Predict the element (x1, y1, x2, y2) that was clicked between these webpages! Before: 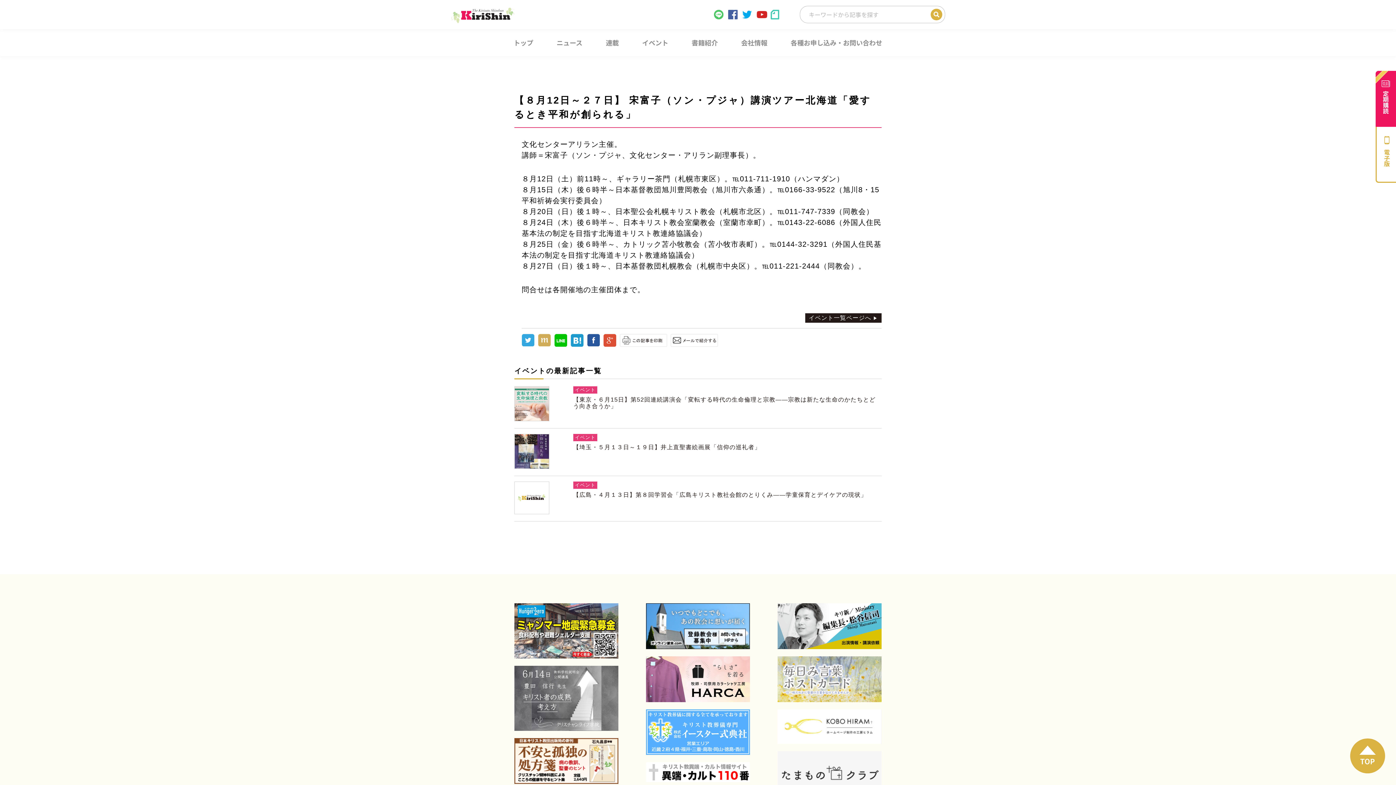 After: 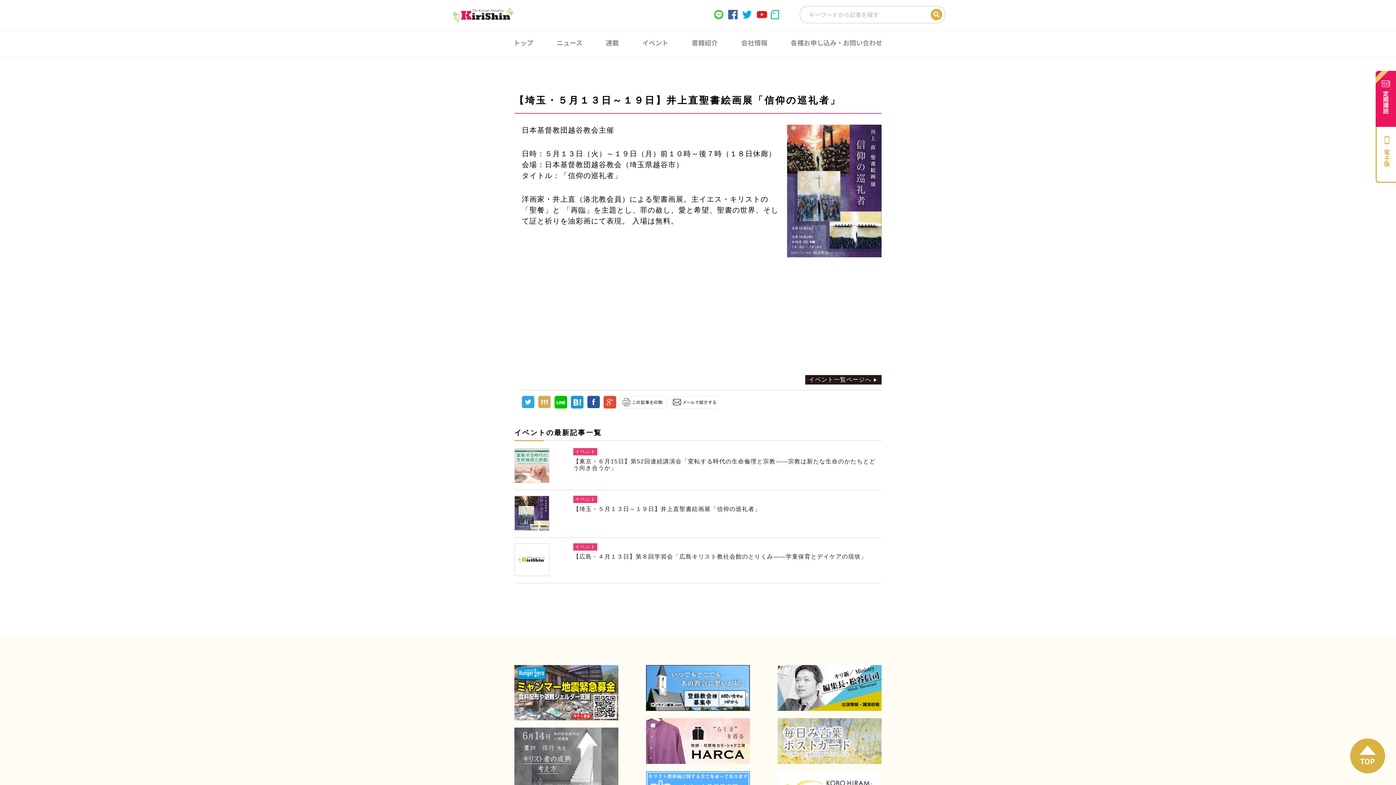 Action: bbox: (514, 434, 881, 476) label: イベント

【埼玉・５月１３日～１９日】井上直聖書絵画展「信仰の巡礼者」